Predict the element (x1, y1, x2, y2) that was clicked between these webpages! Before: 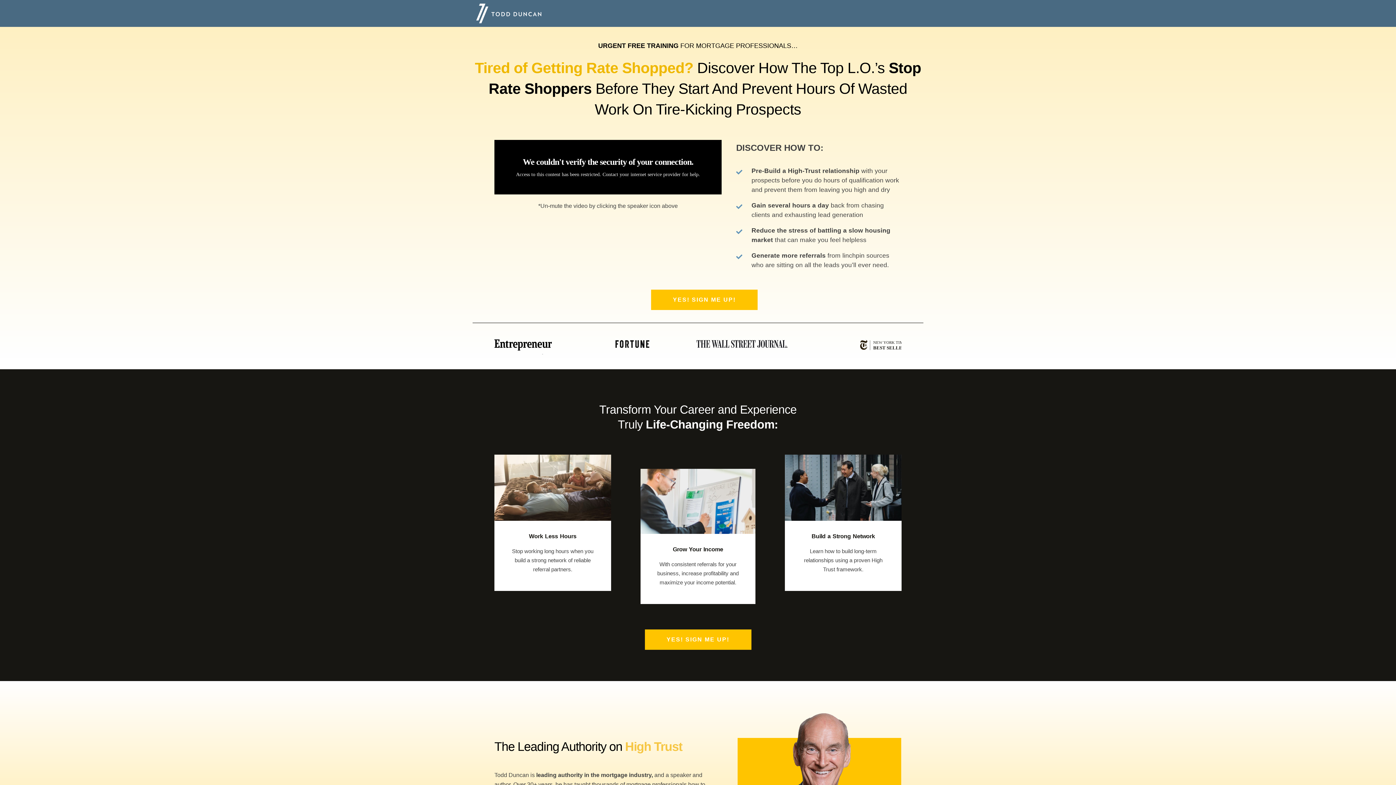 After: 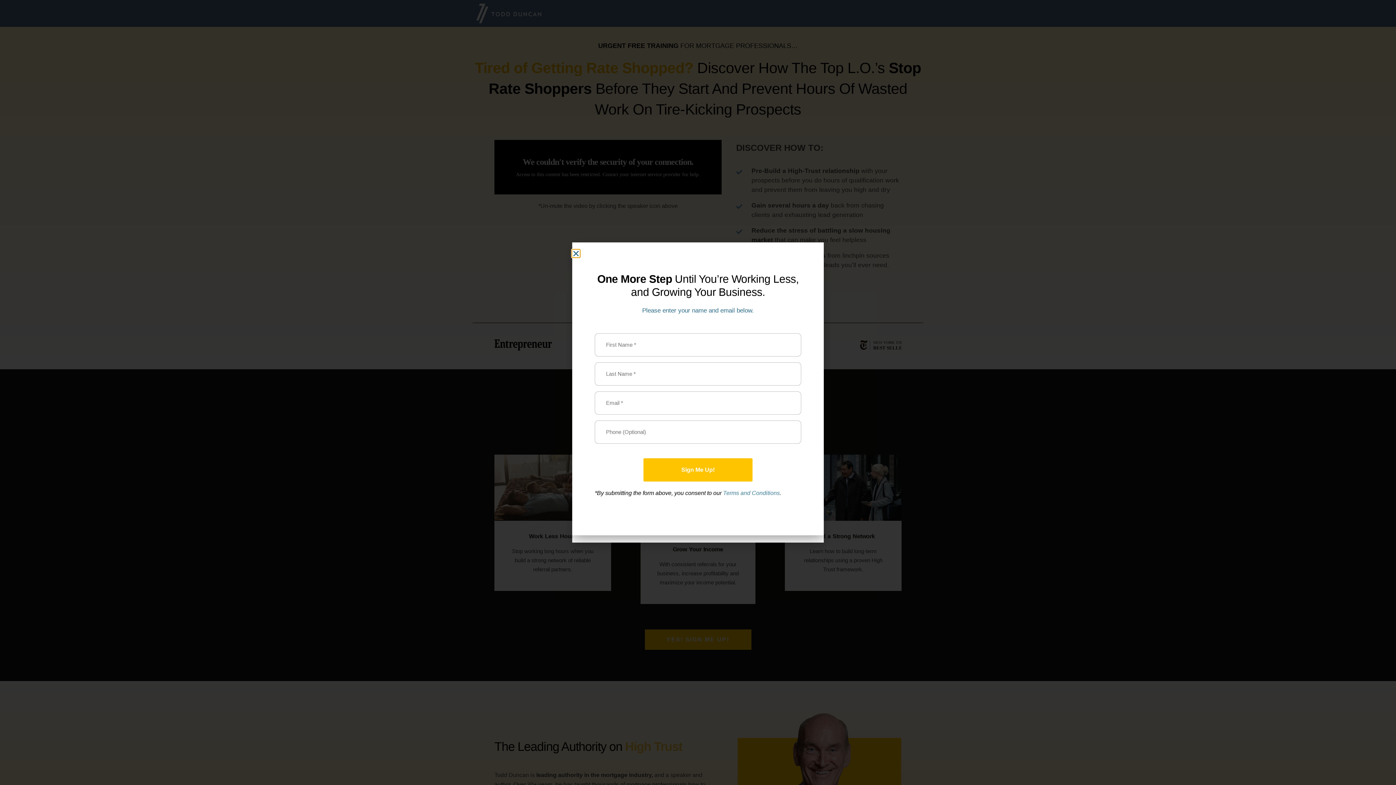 Action: bbox: (651, 289, 757, 310) label: YES! SIGN ME UP!